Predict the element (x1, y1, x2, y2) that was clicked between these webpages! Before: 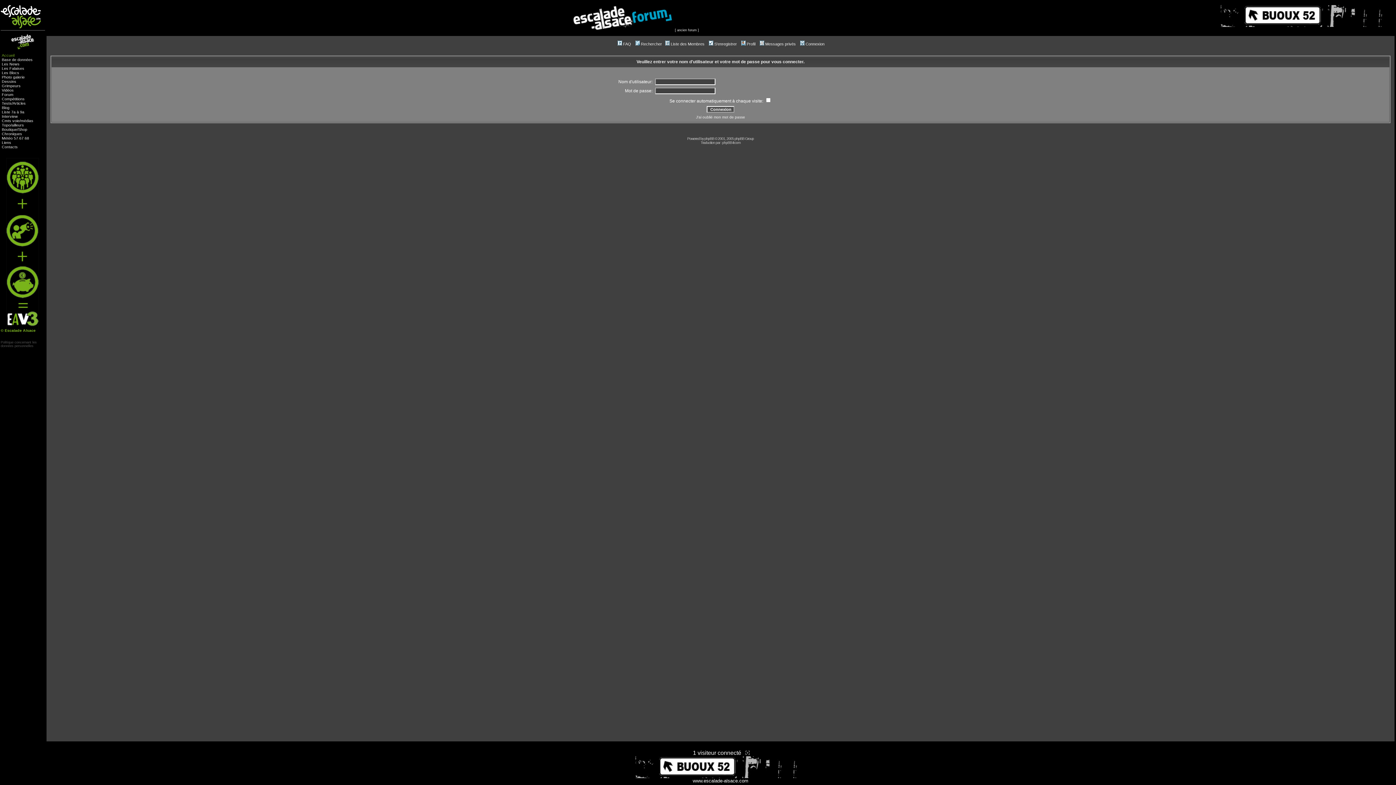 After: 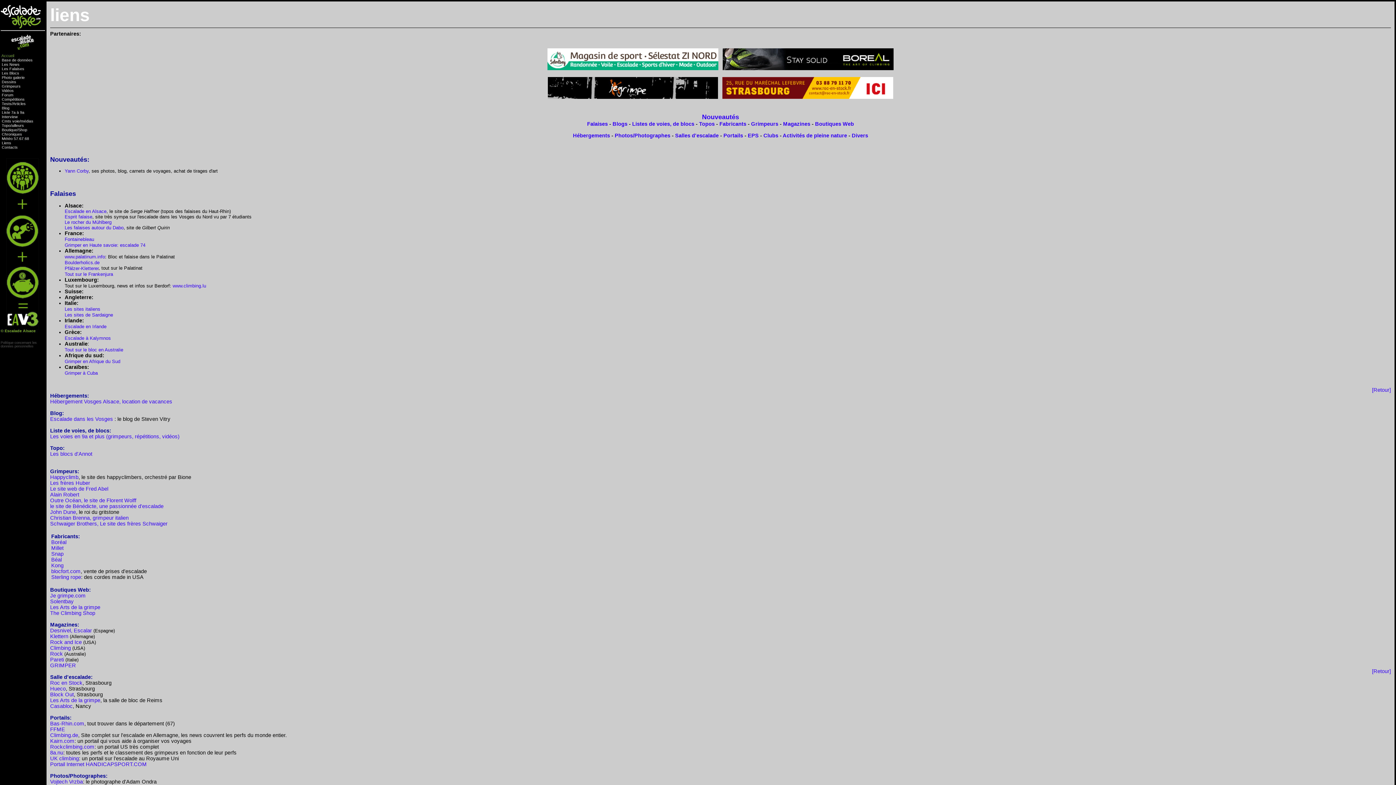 Action: label: Liens bbox: (1, 140, 11, 144)